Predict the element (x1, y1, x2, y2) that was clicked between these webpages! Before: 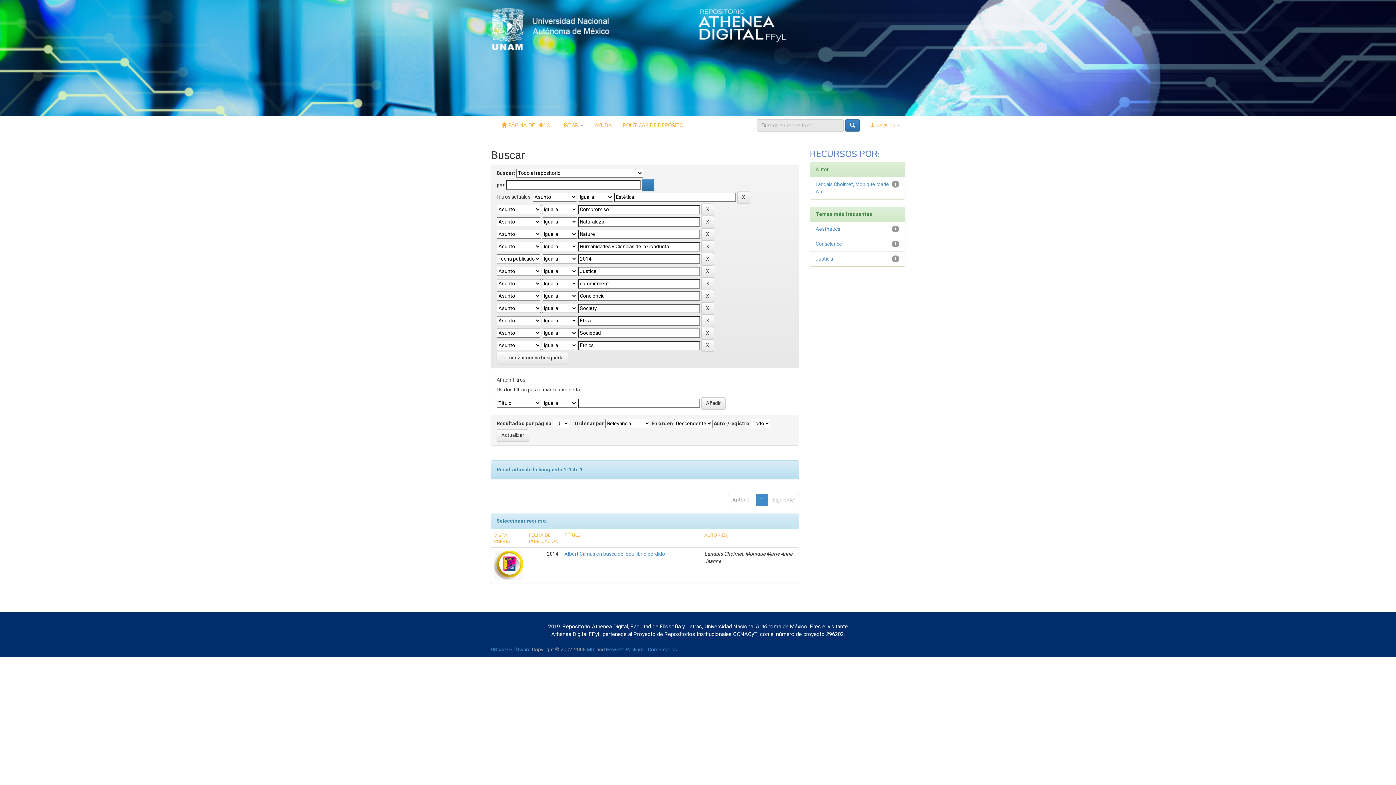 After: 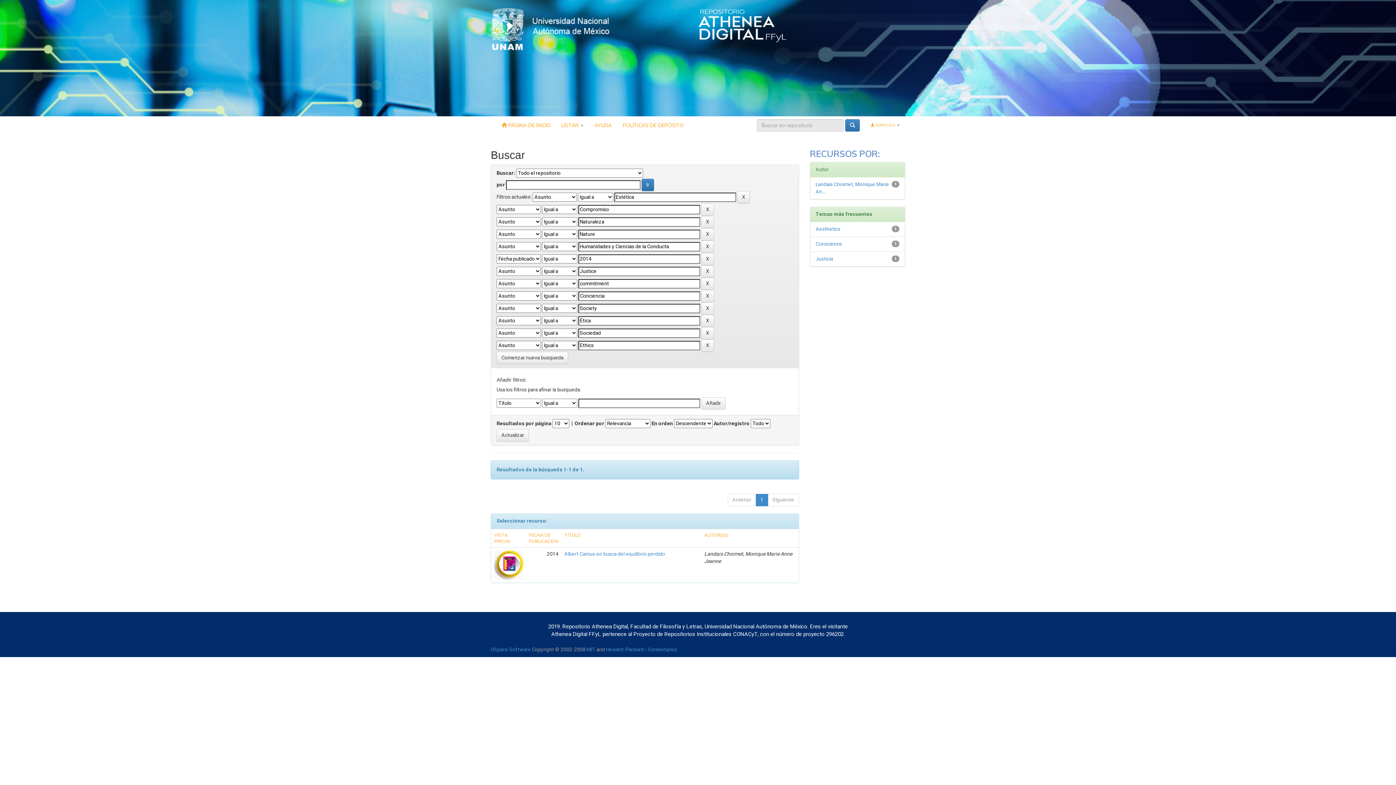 Action: bbox: (698, 22, 787, 28)